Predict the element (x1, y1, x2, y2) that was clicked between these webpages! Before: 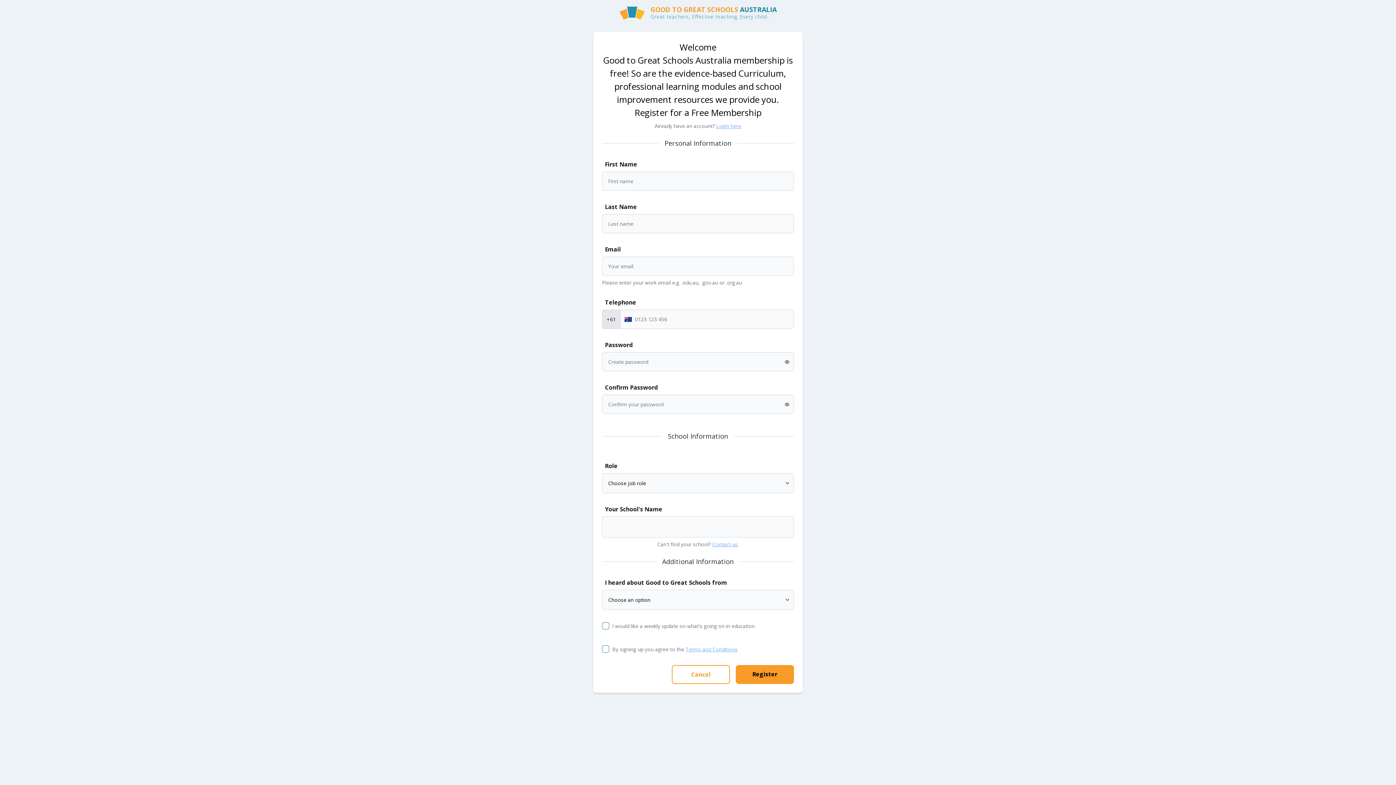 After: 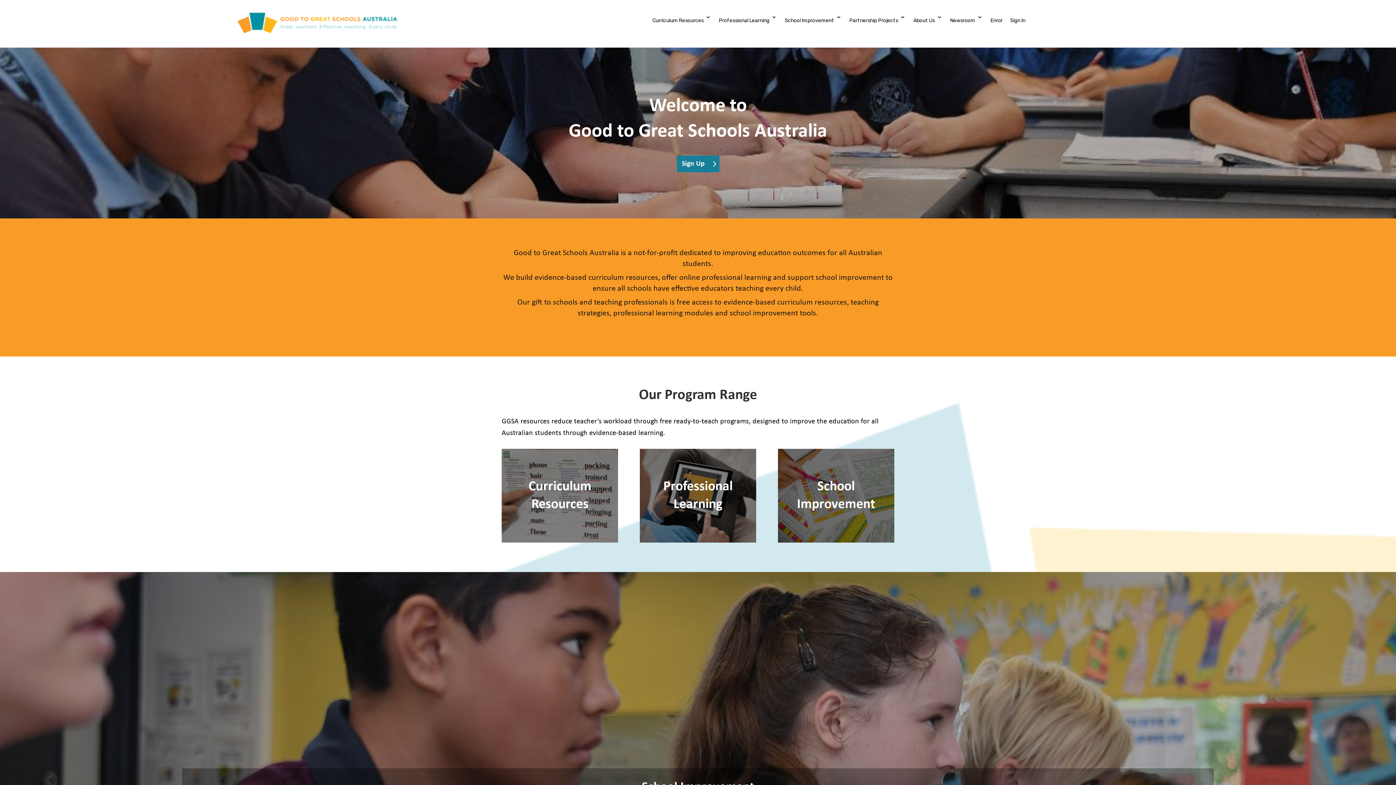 Action: bbox: (672, 665, 730, 684) label: Cancel